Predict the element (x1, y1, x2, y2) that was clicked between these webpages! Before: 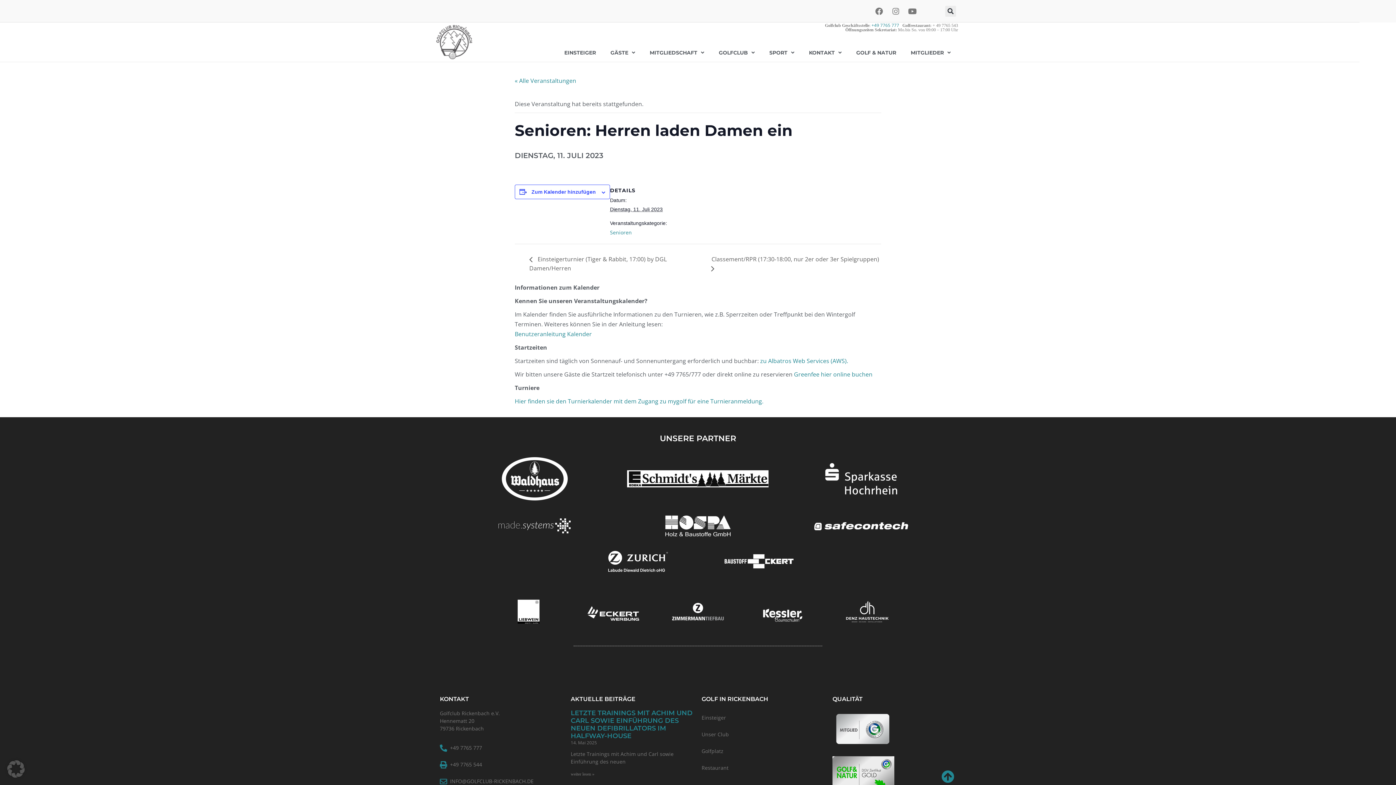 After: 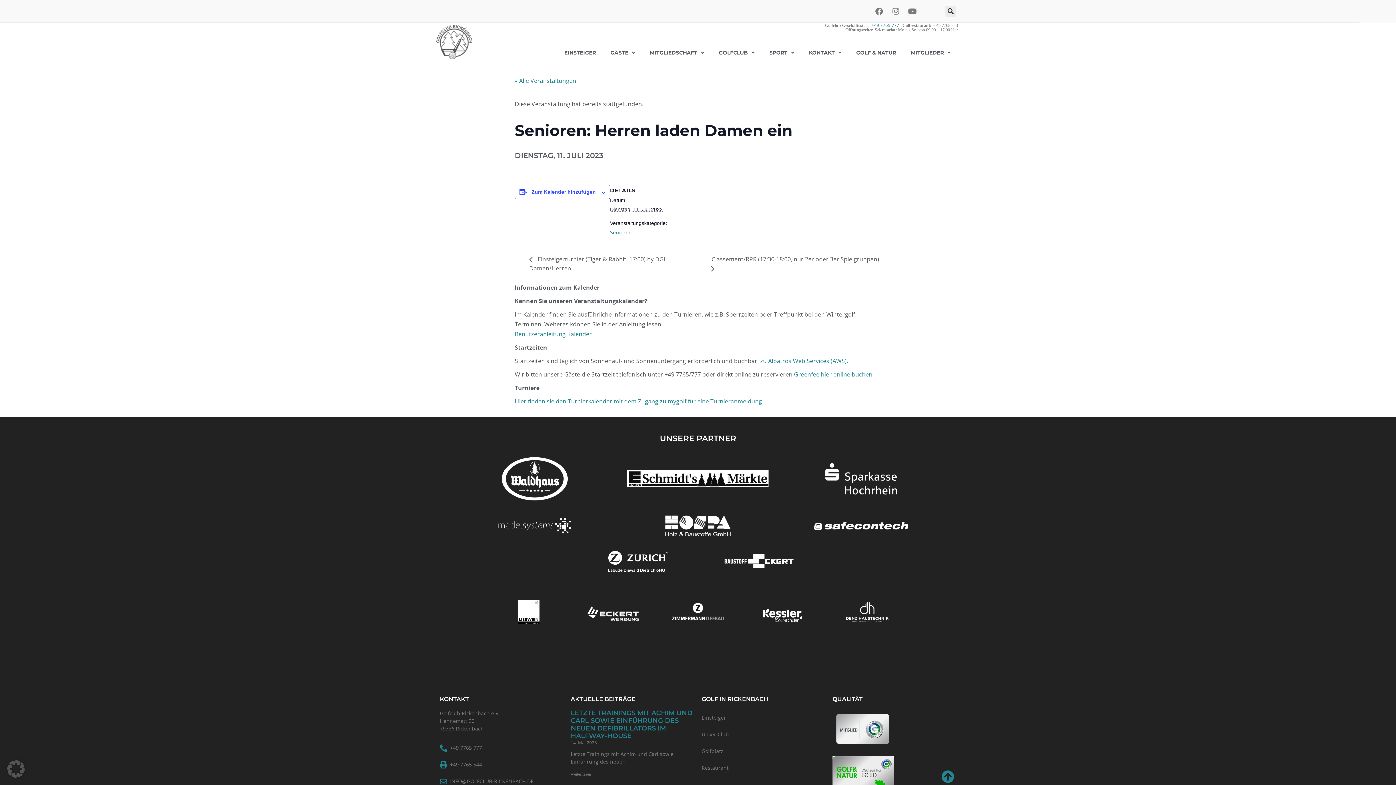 Action: label: +49 7765 777 bbox: (871, 22, 899, 28)